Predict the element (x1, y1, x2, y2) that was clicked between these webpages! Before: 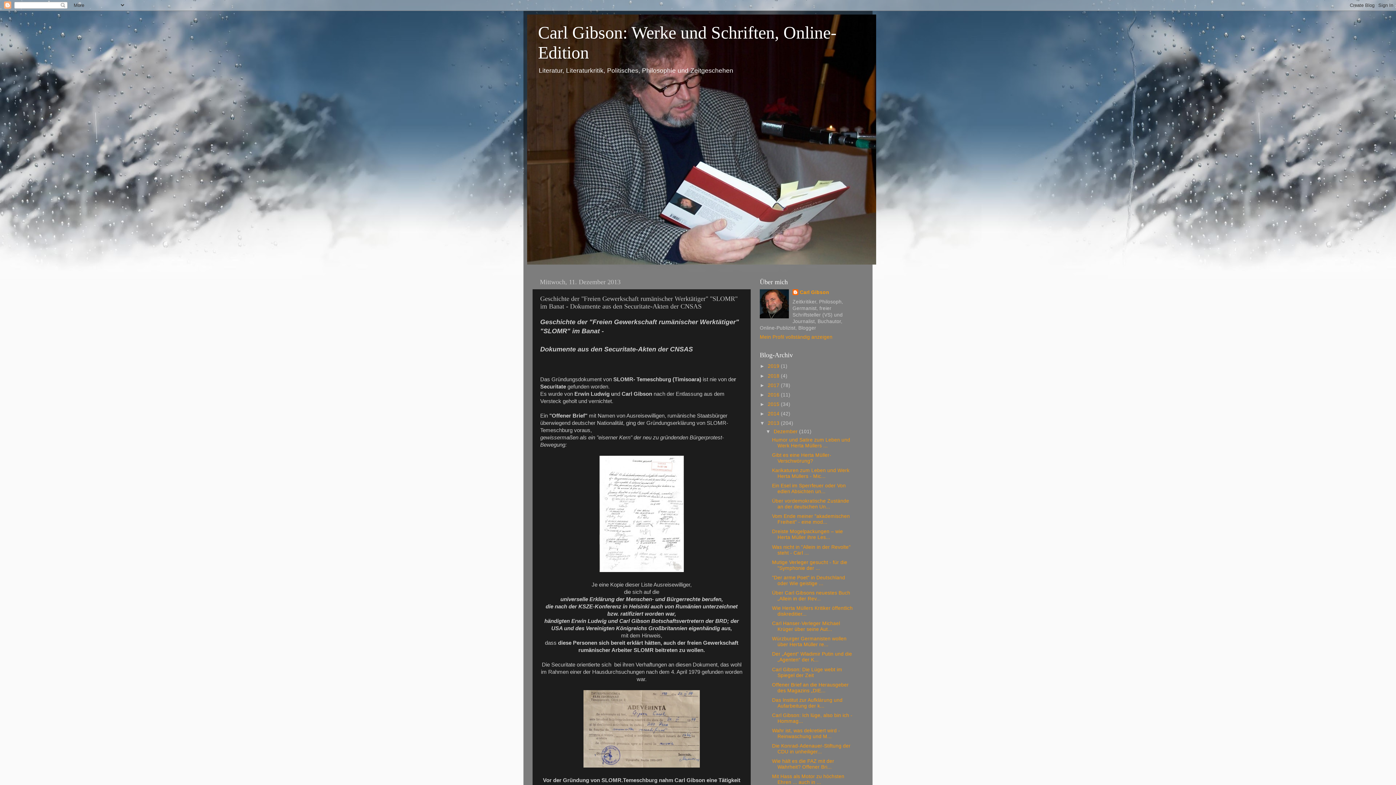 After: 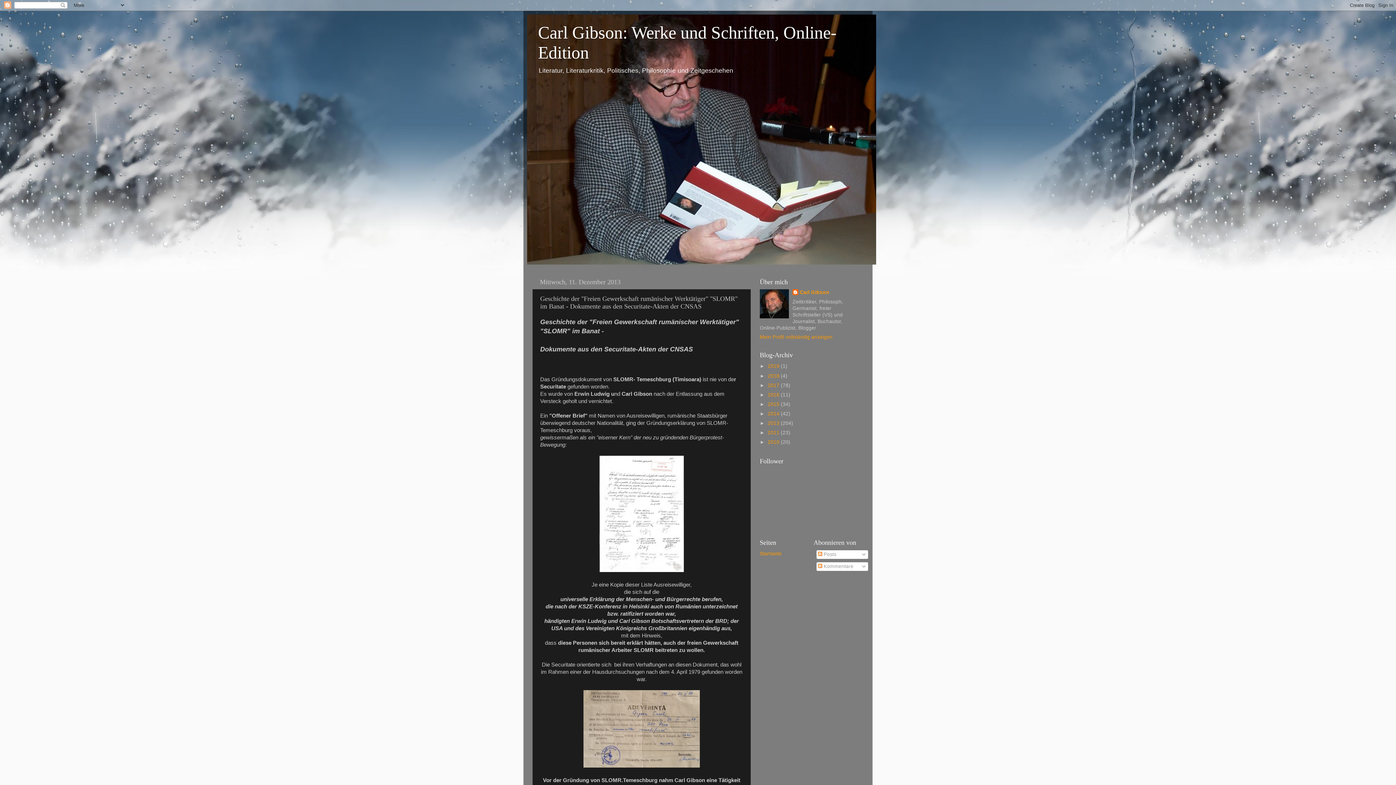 Action: bbox: (760, 420, 768, 426) label: ▼  